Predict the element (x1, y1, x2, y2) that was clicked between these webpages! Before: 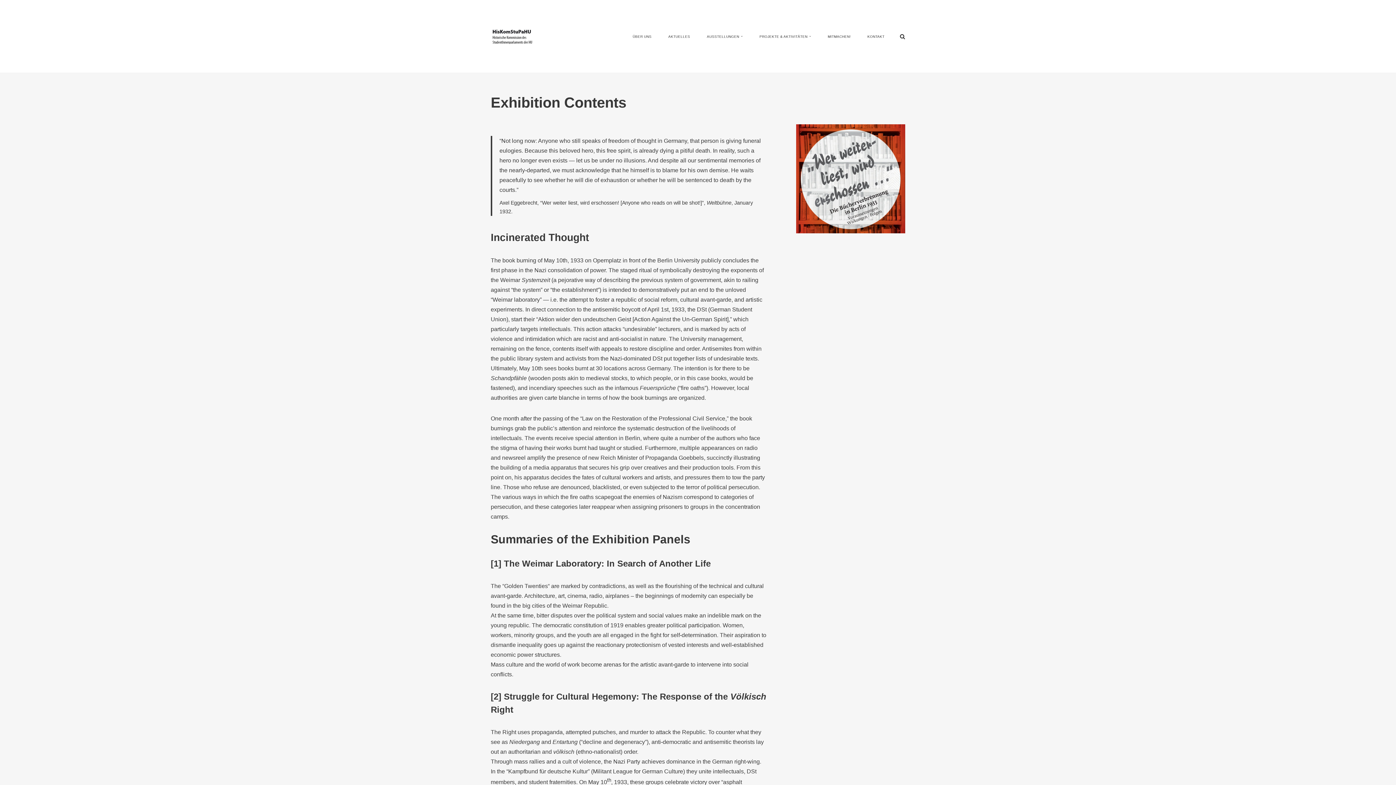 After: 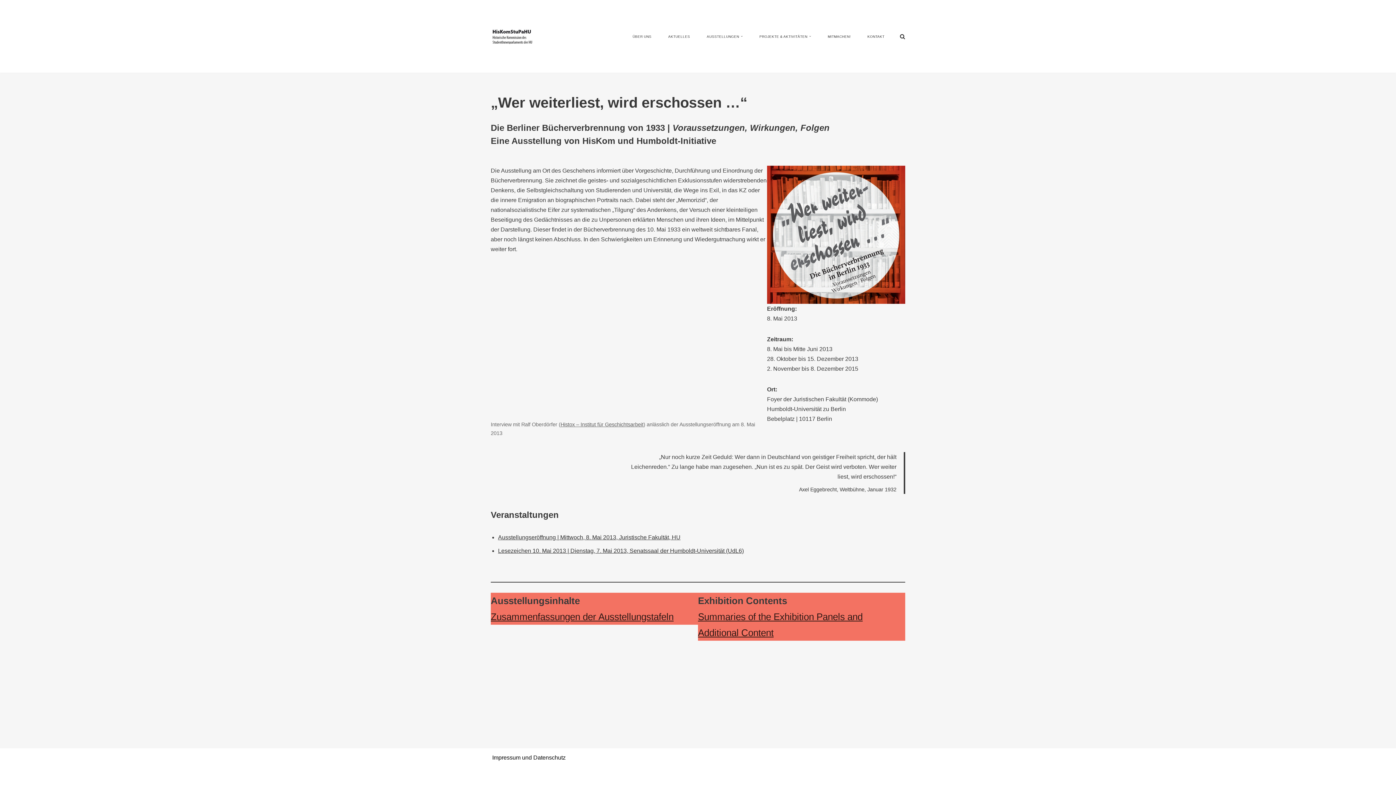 Action: bbox: (796, 124, 905, 233)